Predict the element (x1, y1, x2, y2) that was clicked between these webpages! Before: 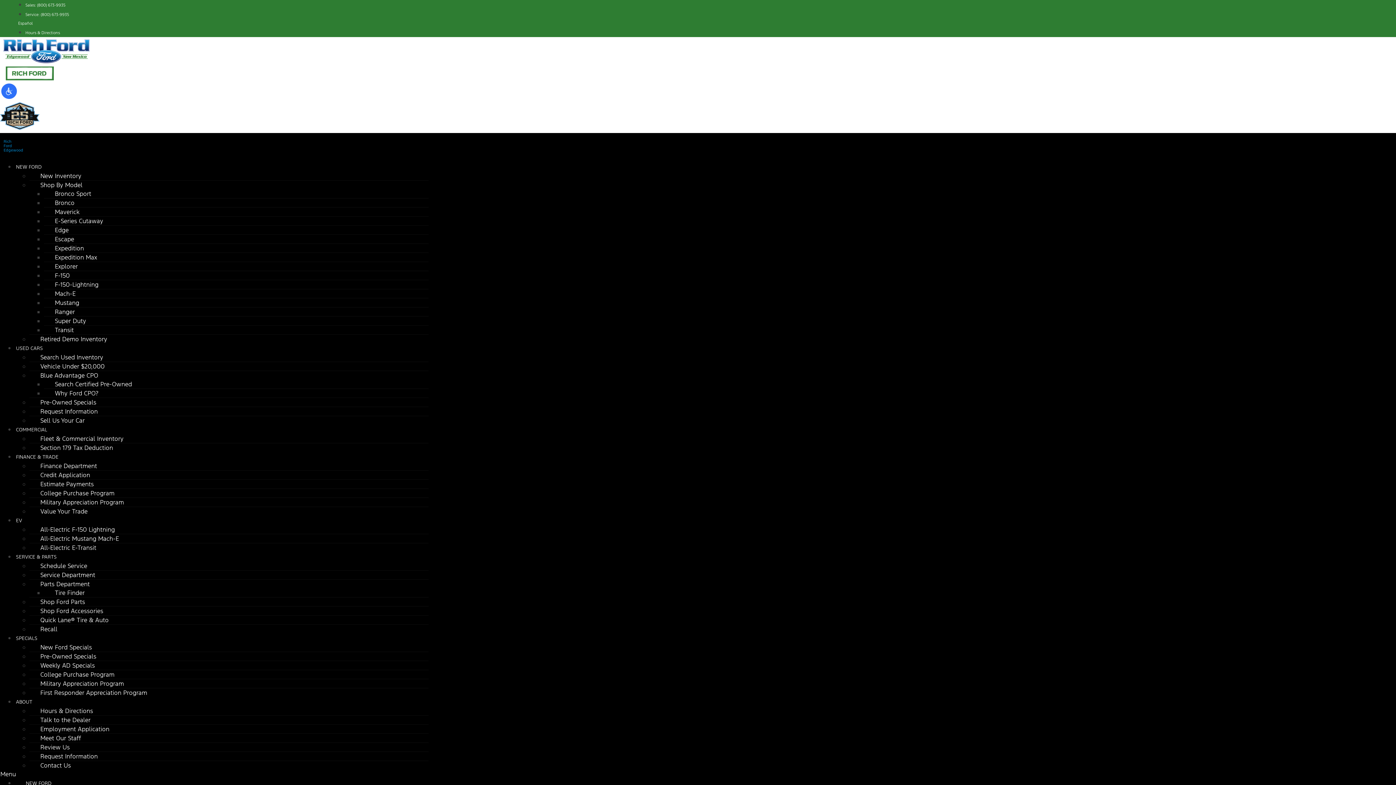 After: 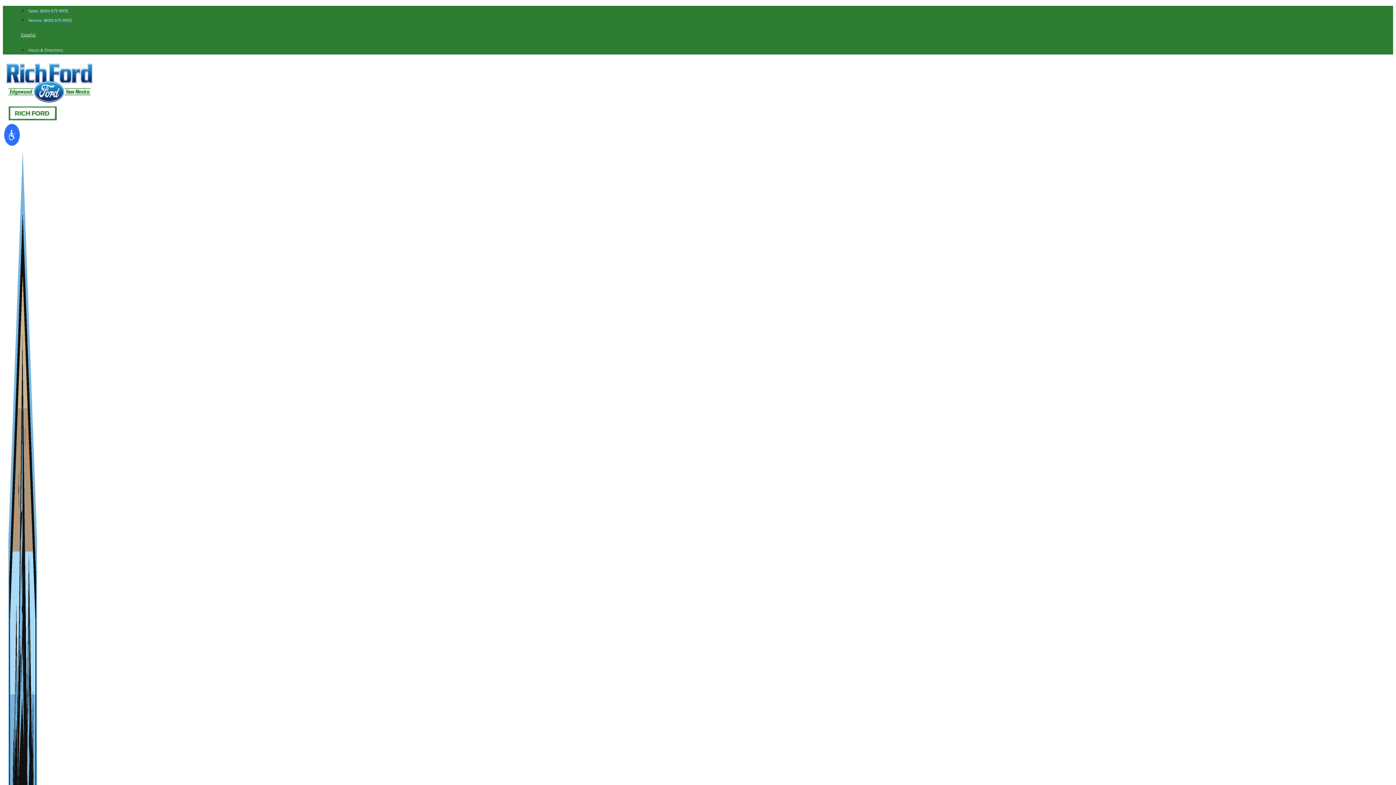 Action: bbox: (14, 512, 23, 529) label: EV